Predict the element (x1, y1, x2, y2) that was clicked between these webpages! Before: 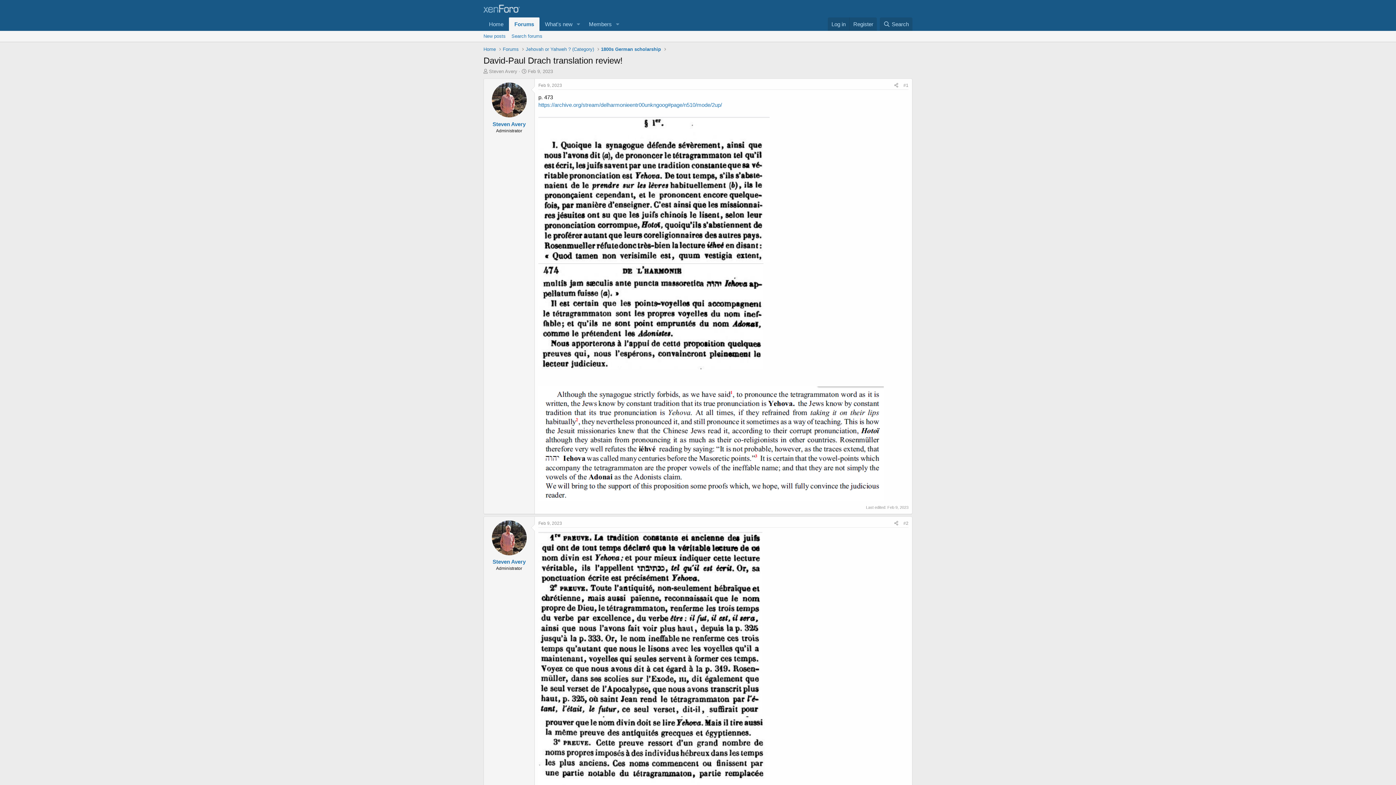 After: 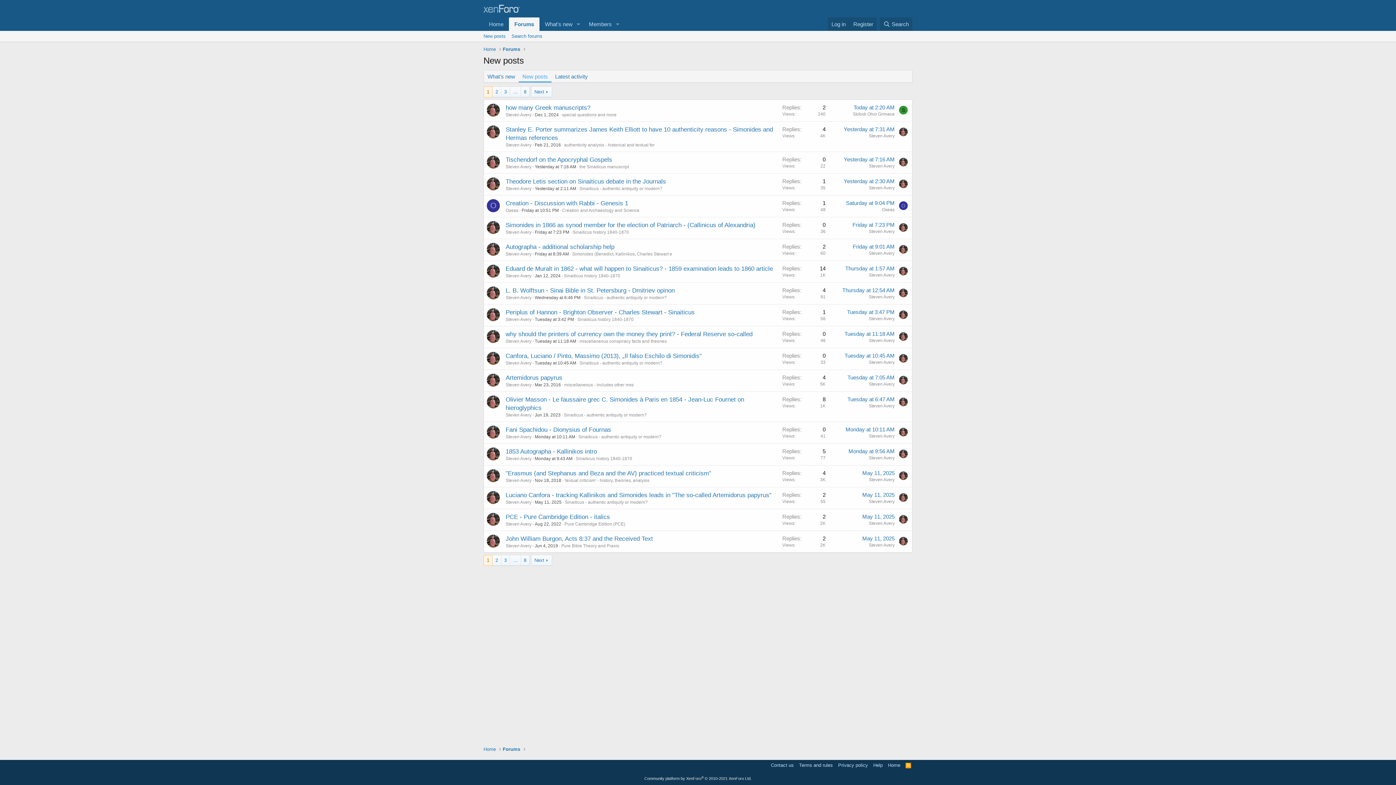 Action: label: New posts bbox: (480, 30, 508, 41)